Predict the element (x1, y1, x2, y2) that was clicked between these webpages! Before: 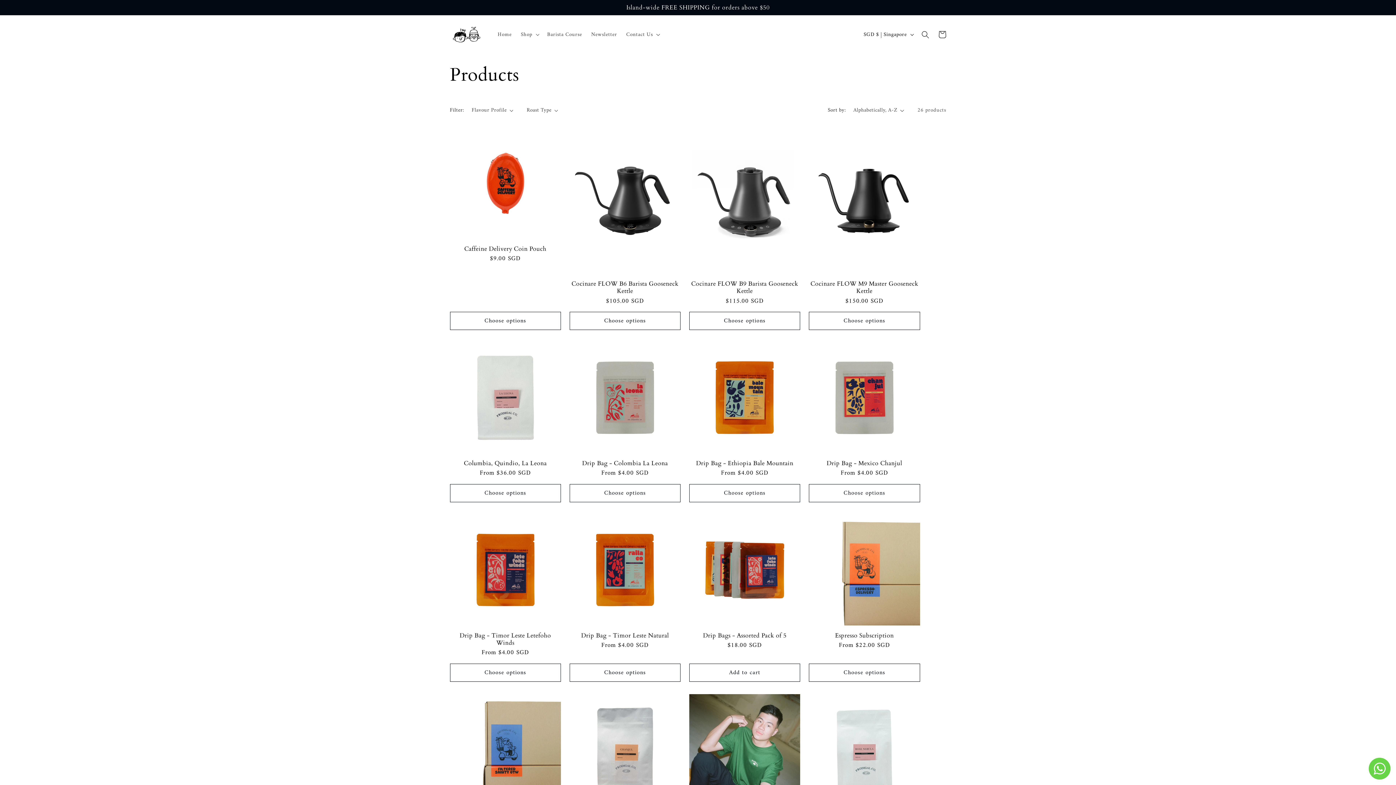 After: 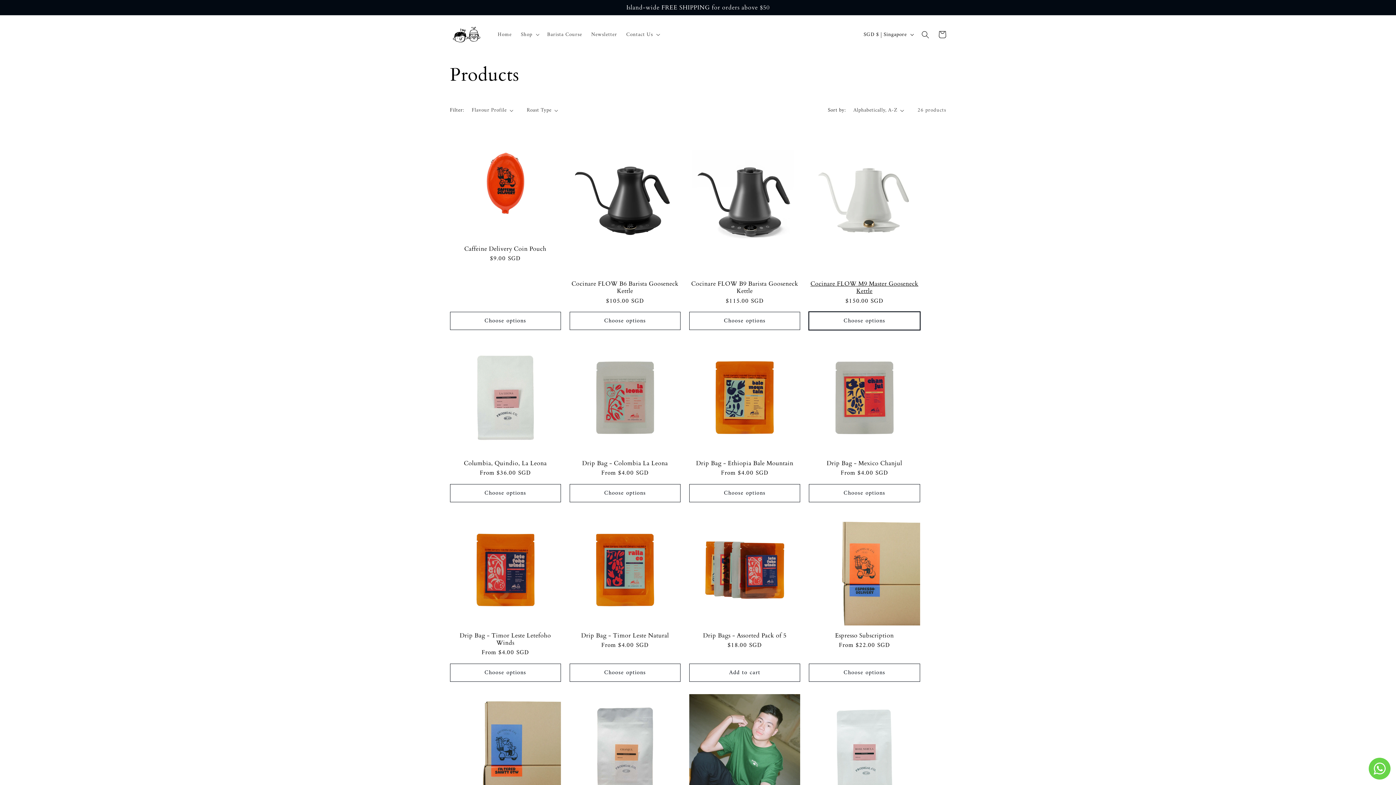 Action: label: Choose options bbox: (809, 312, 920, 330)